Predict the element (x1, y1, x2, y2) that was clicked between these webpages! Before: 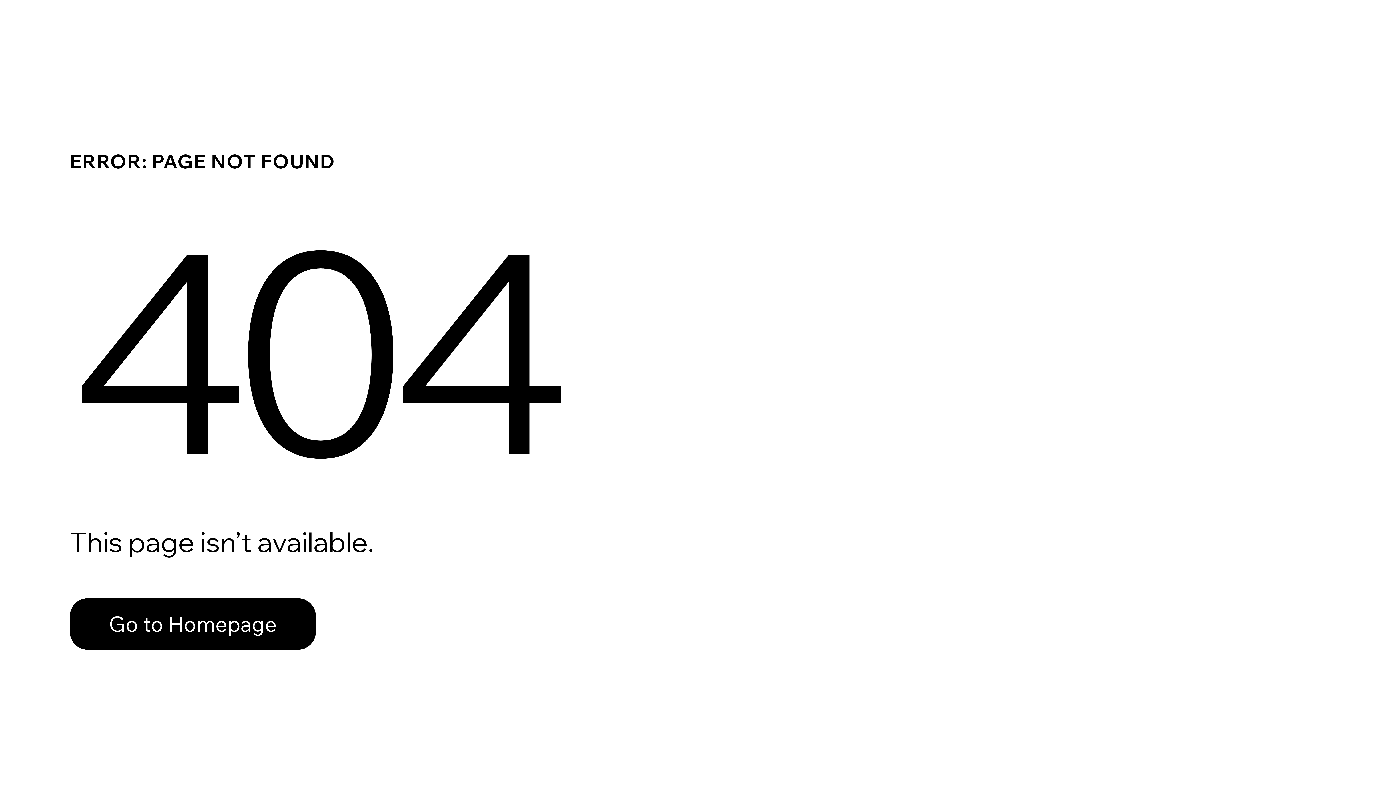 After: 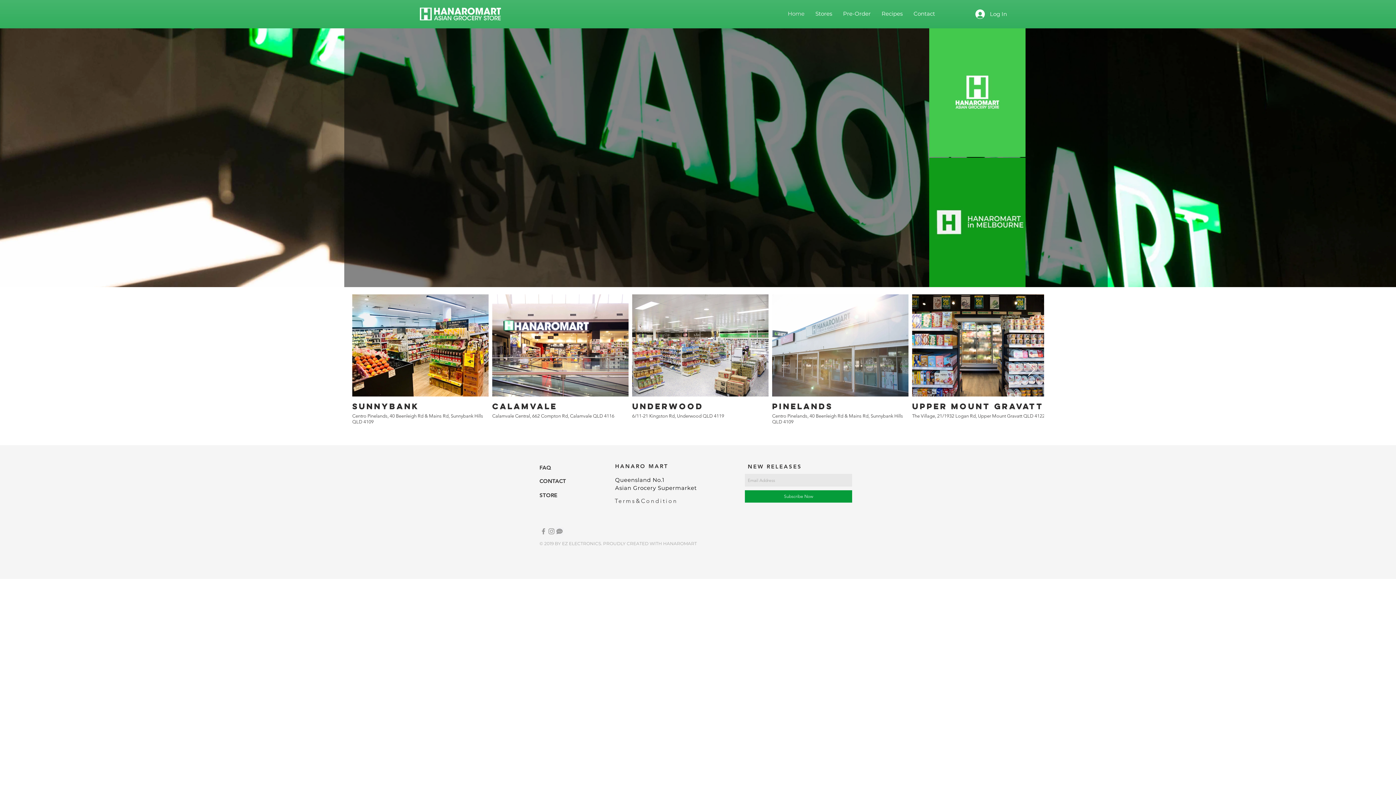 Action: bbox: (69, 582, 768, 659) label: Go to Homepage